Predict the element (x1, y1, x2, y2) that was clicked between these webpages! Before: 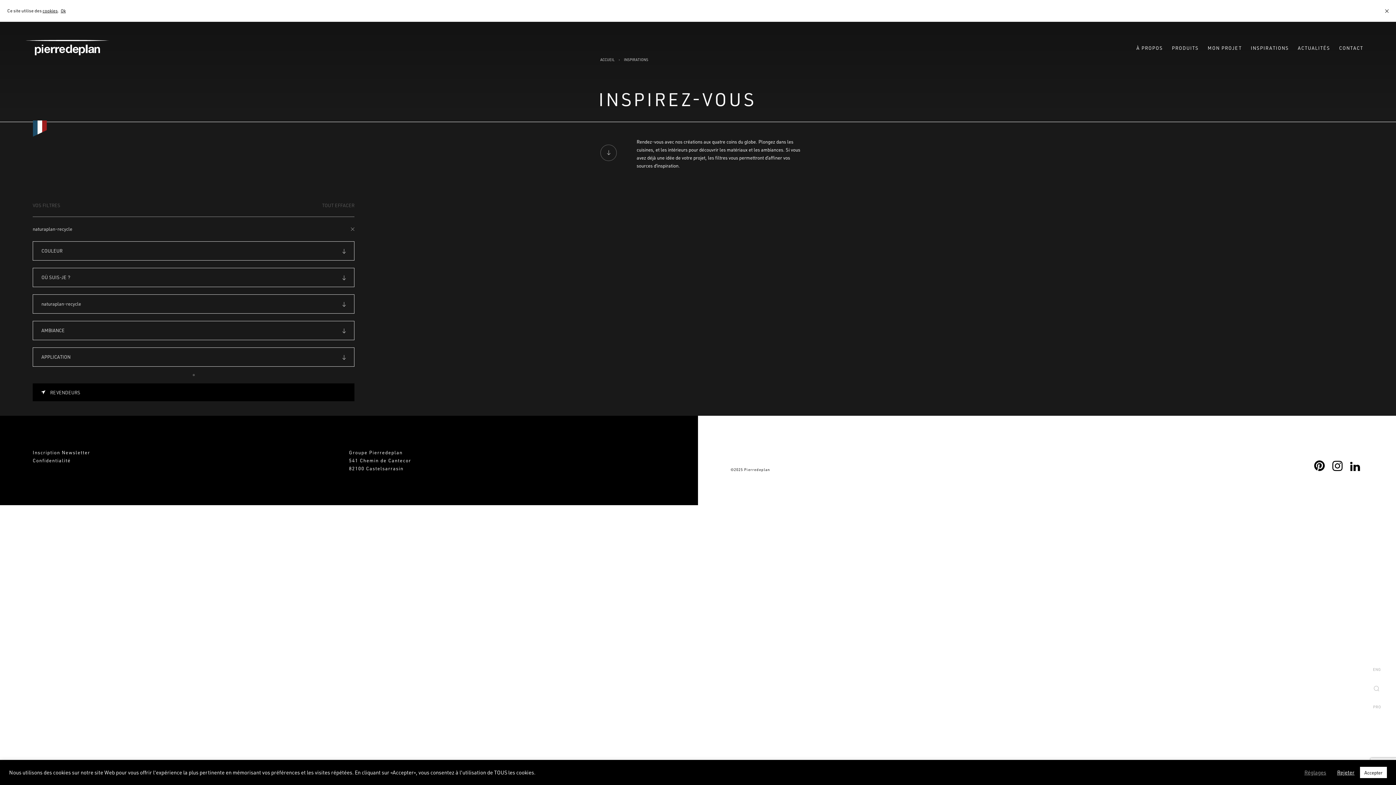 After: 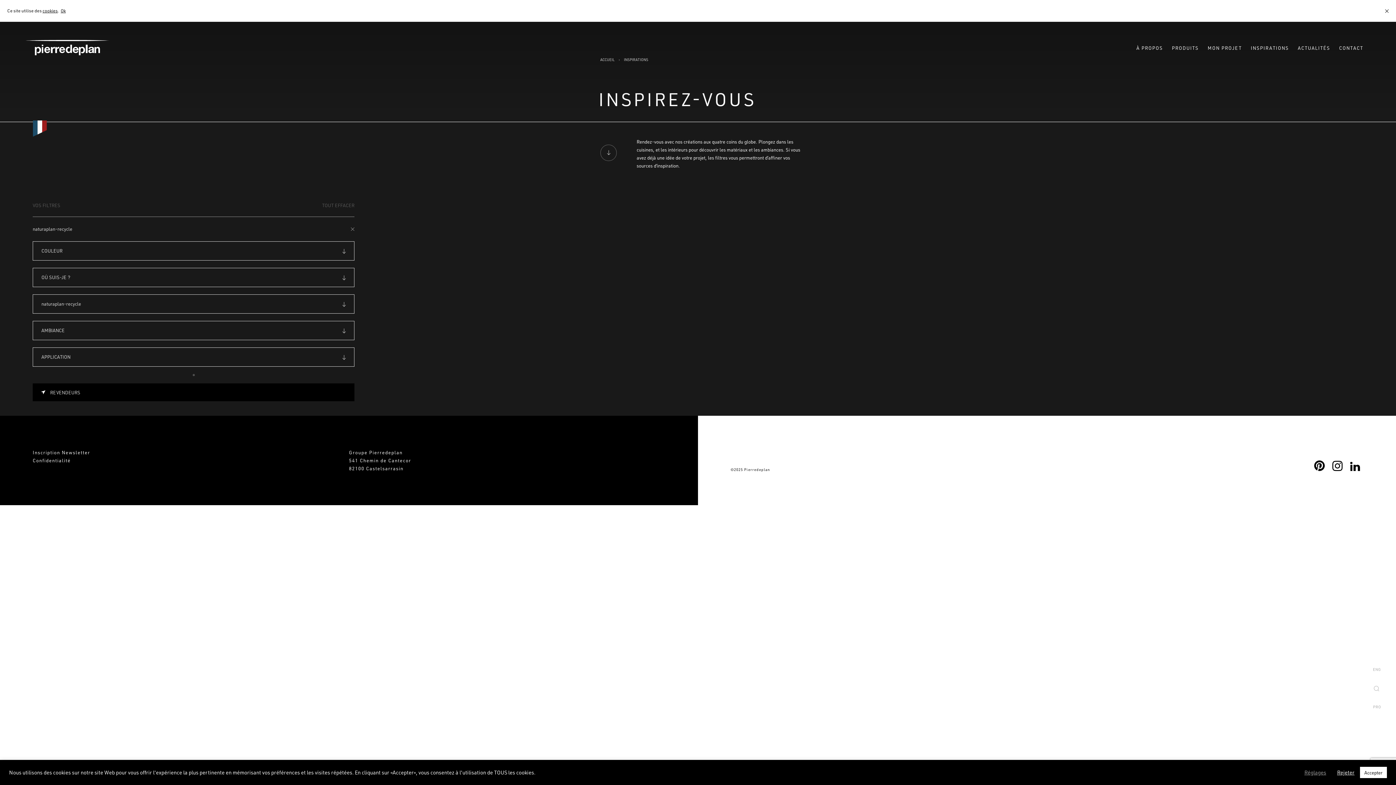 Action: bbox: (320, 200, 356, 210) label: TOUT EFFACER